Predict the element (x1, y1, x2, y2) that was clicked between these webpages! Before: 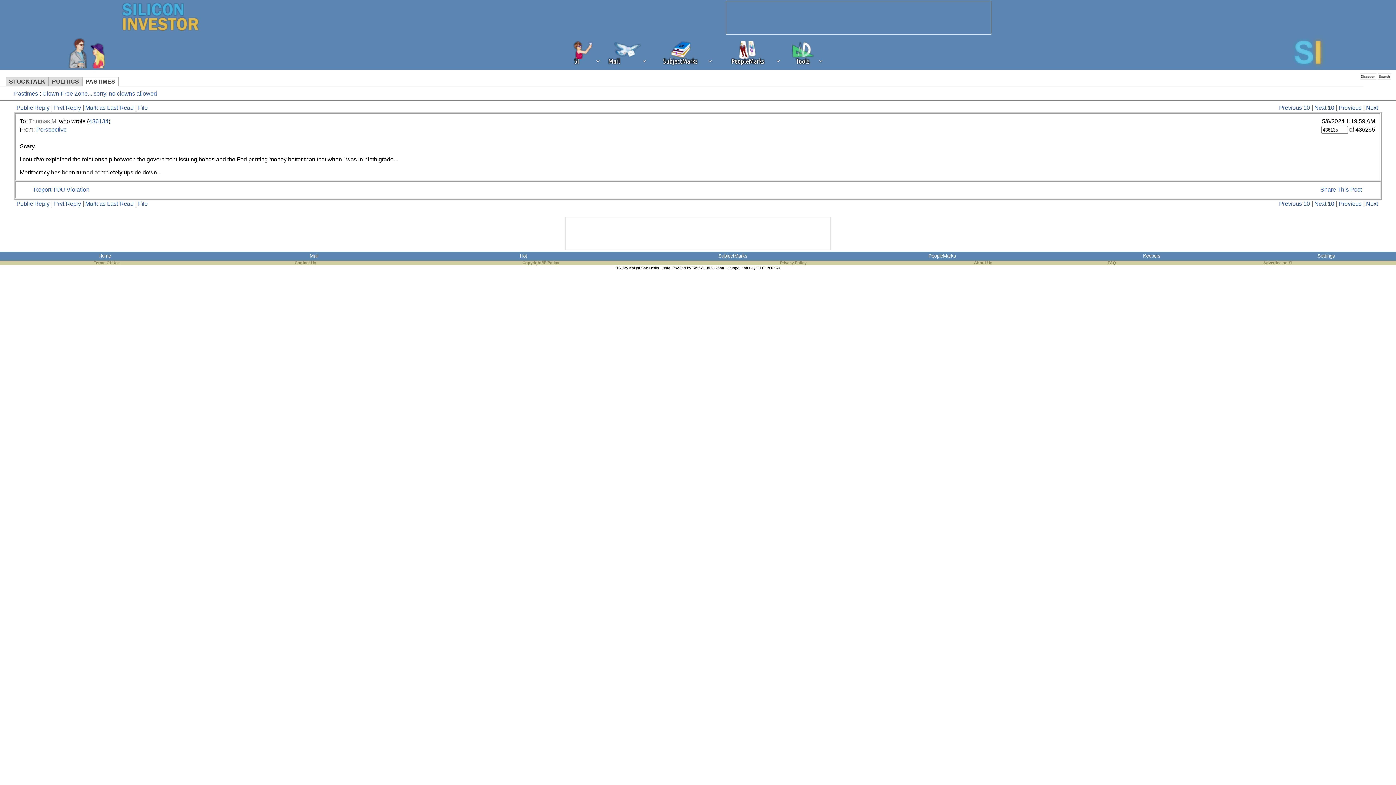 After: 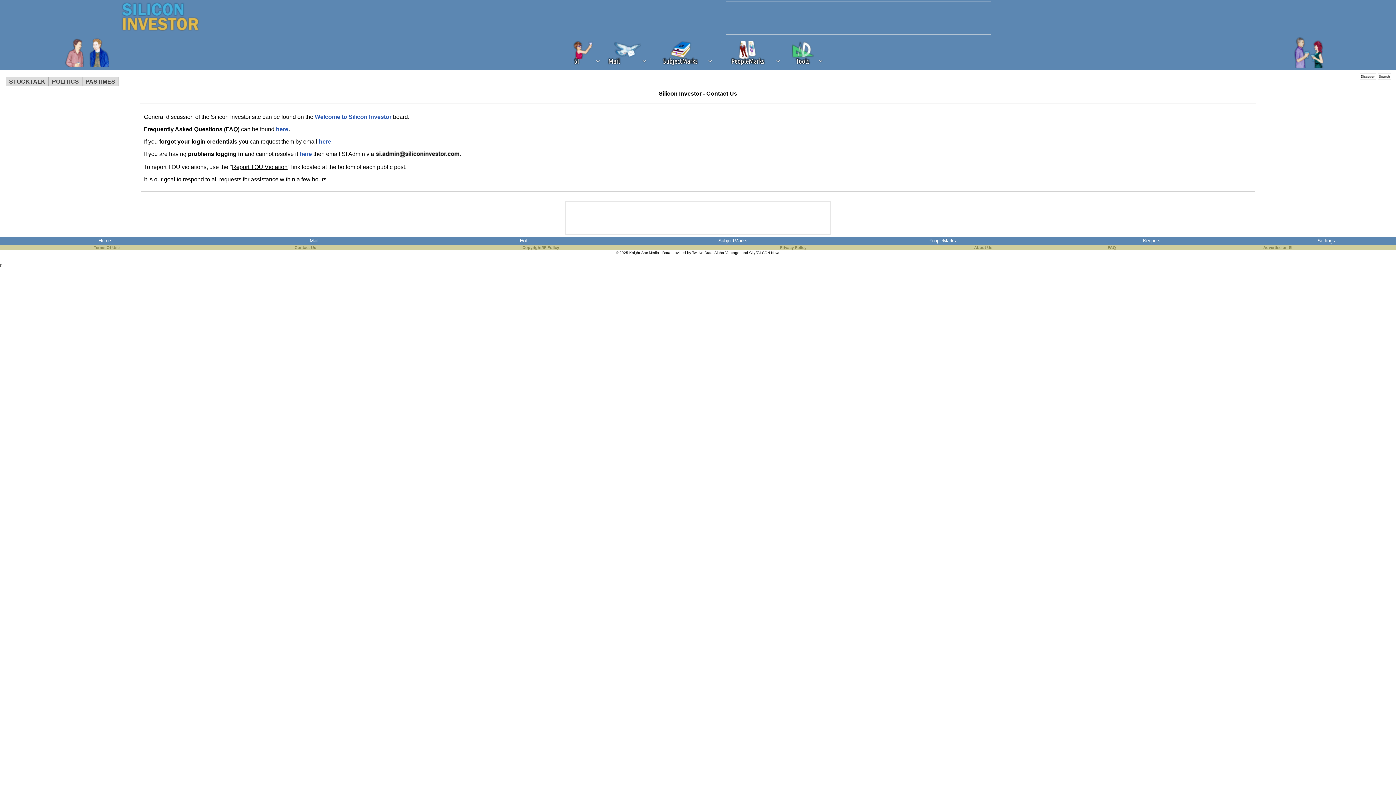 Action: label: Contact Us bbox: (291, 260, 319, 265)